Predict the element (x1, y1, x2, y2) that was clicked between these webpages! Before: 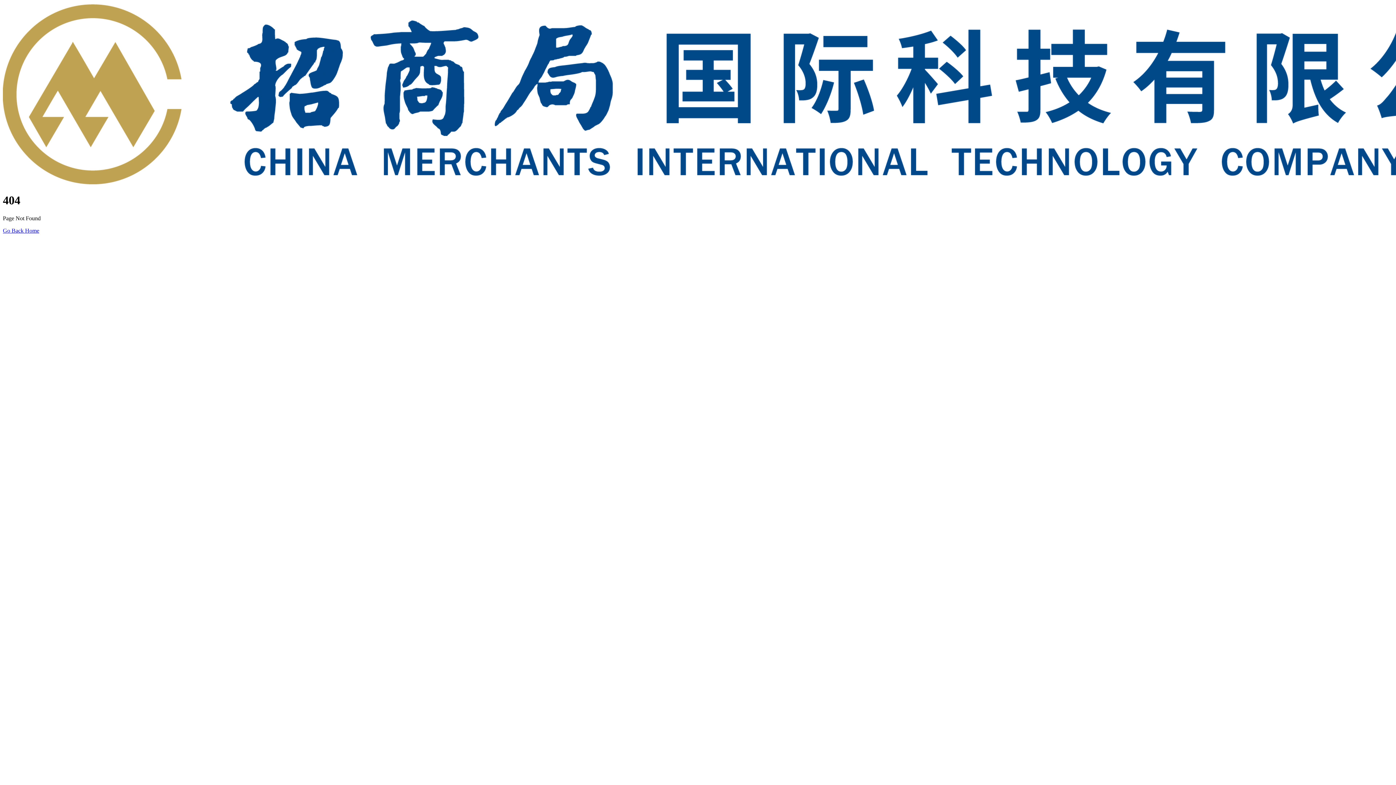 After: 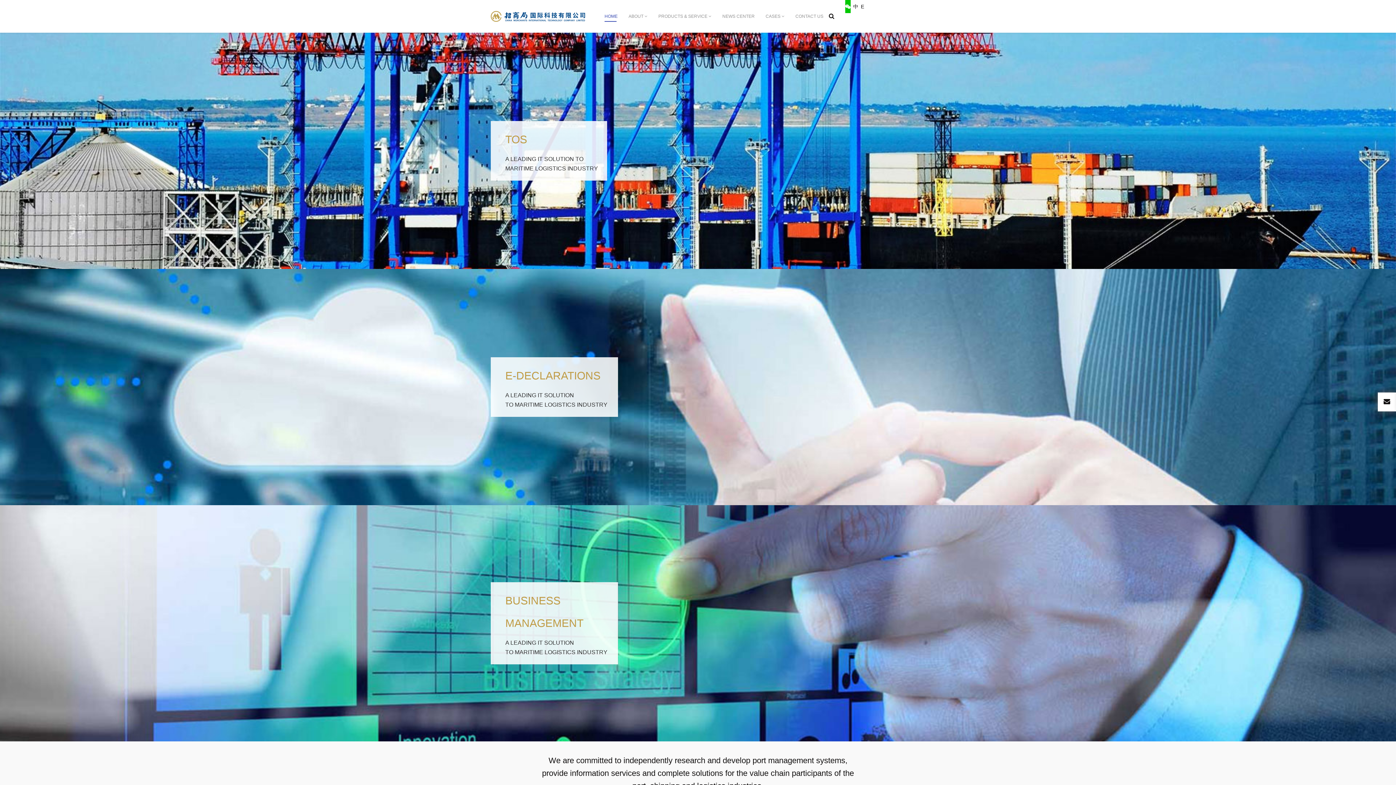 Action: label: Go Back Home bbox: (2, 227, 39, 233)